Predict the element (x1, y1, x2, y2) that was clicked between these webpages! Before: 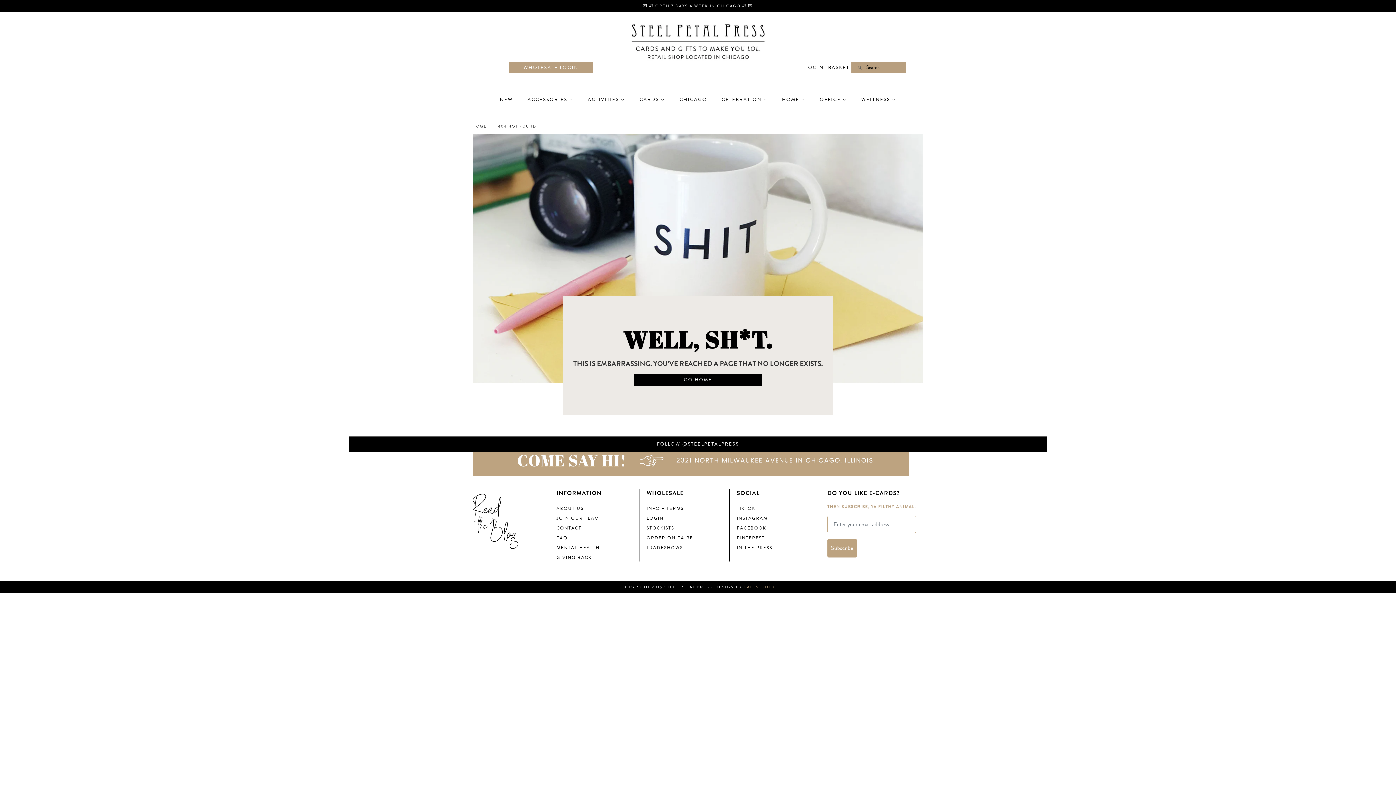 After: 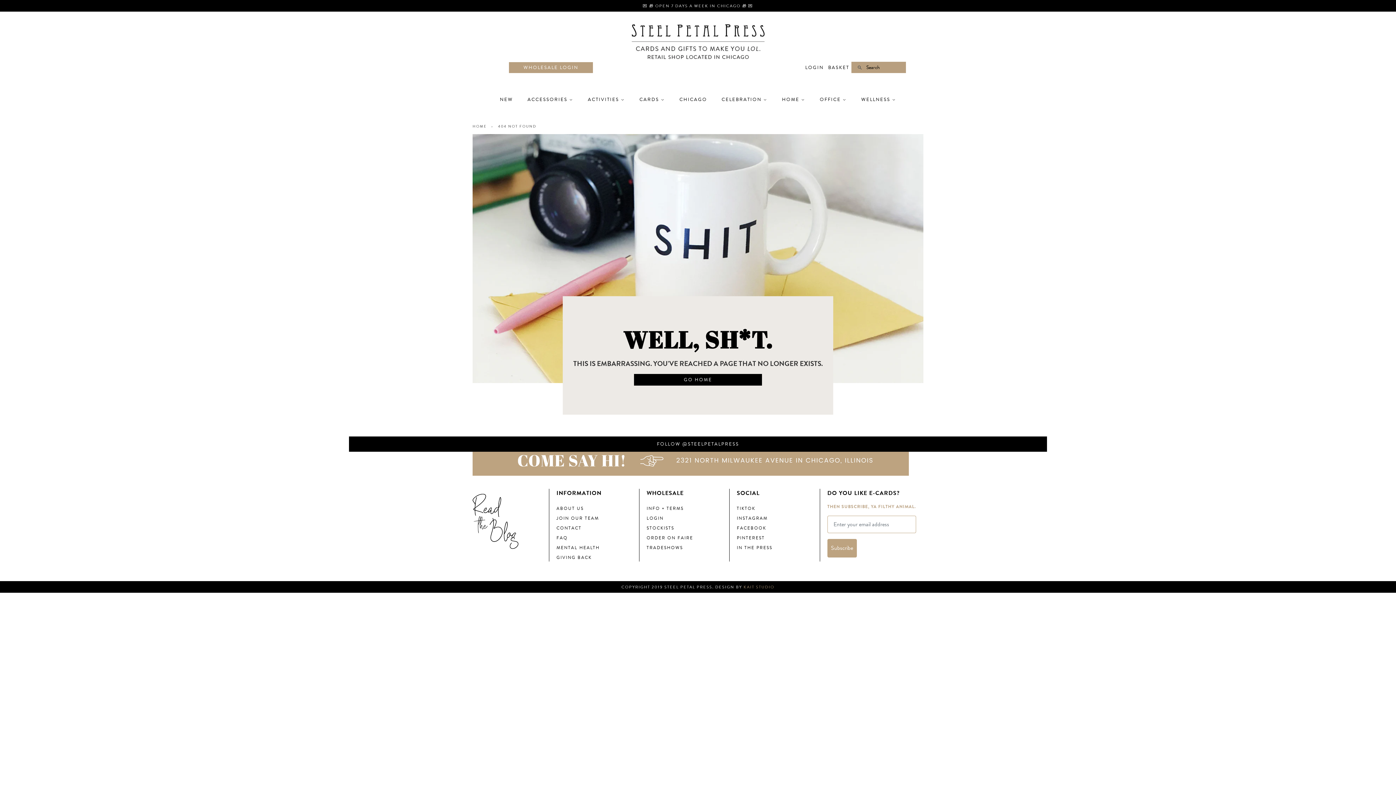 Action: label: TIKTOK bbox: (737, 505, 755, 512)